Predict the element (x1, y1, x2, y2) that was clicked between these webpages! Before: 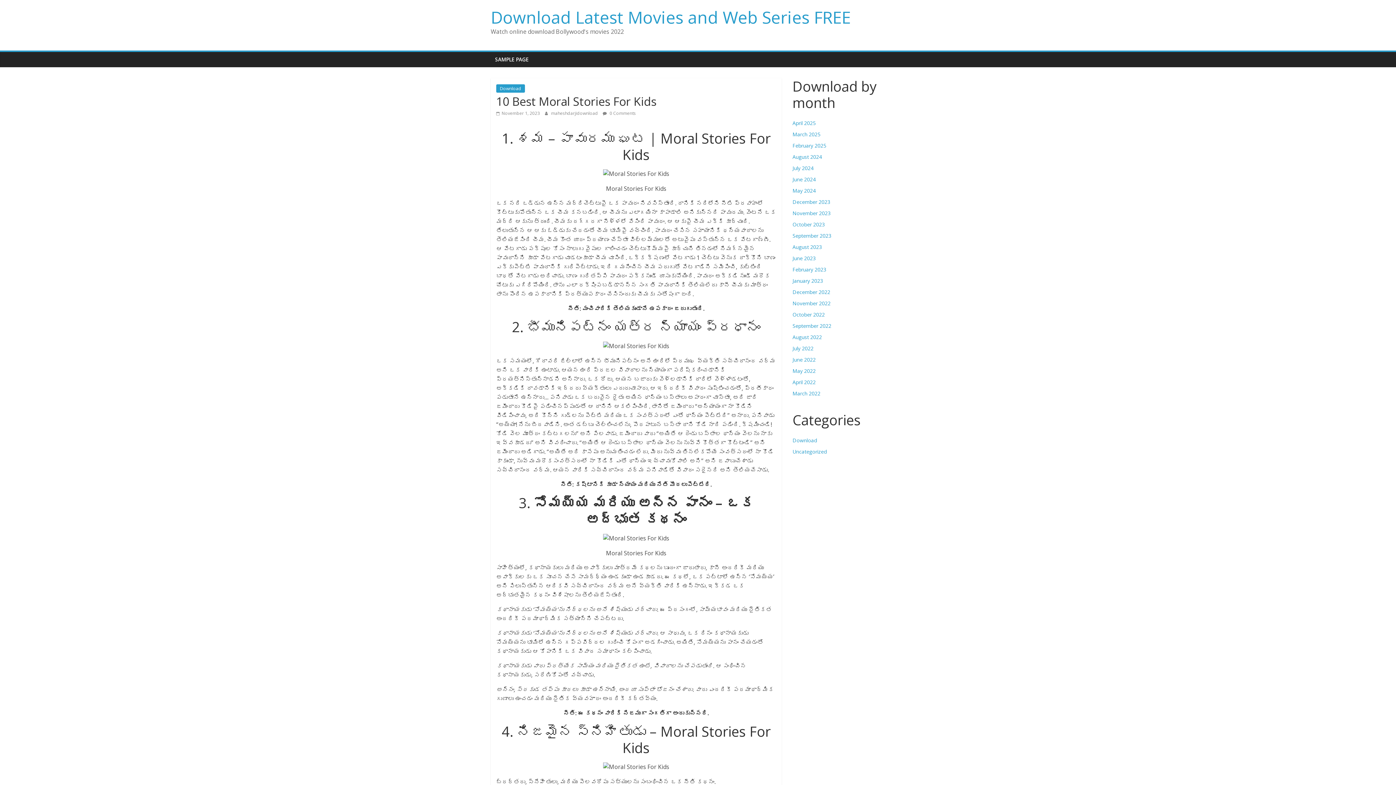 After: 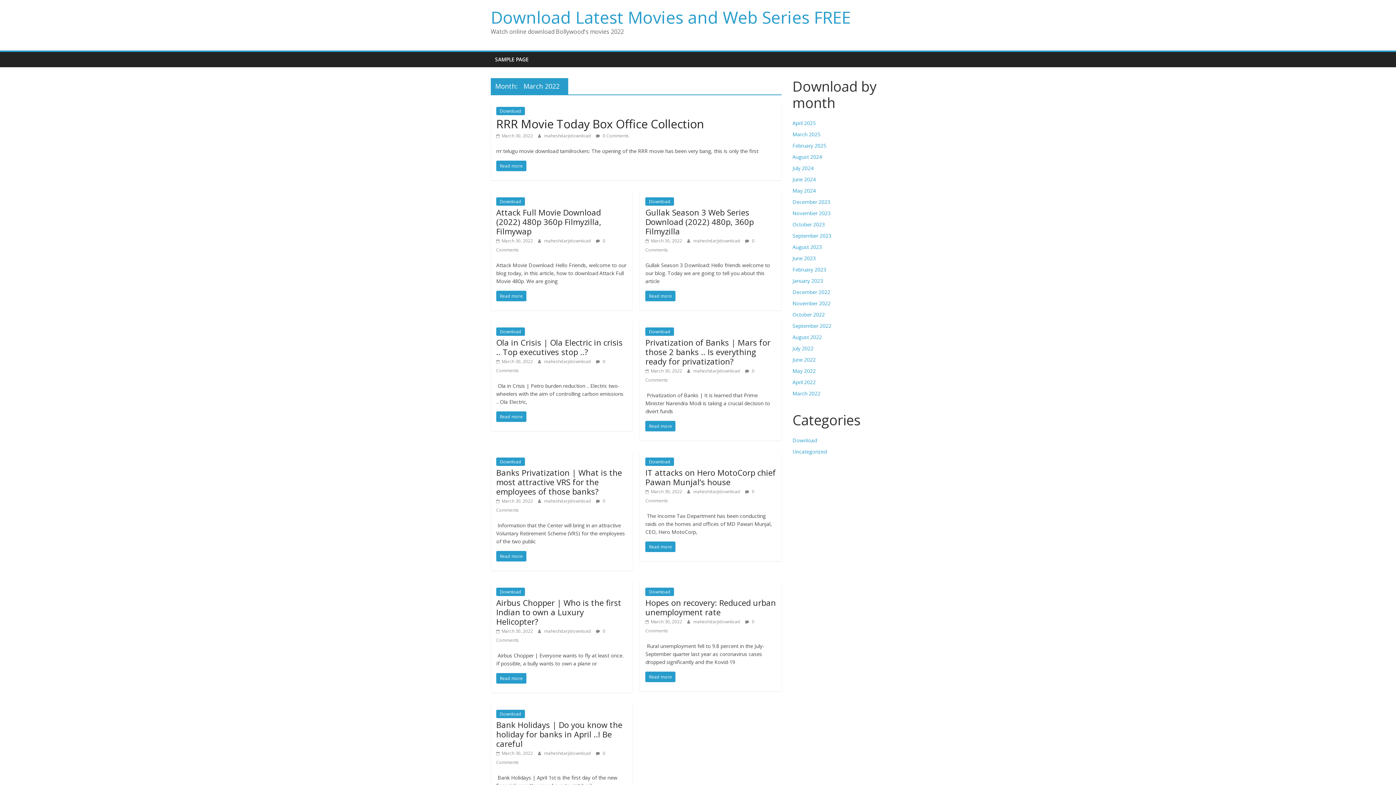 Action: label: March 2022 bbox: (792, 390, 820, 397)